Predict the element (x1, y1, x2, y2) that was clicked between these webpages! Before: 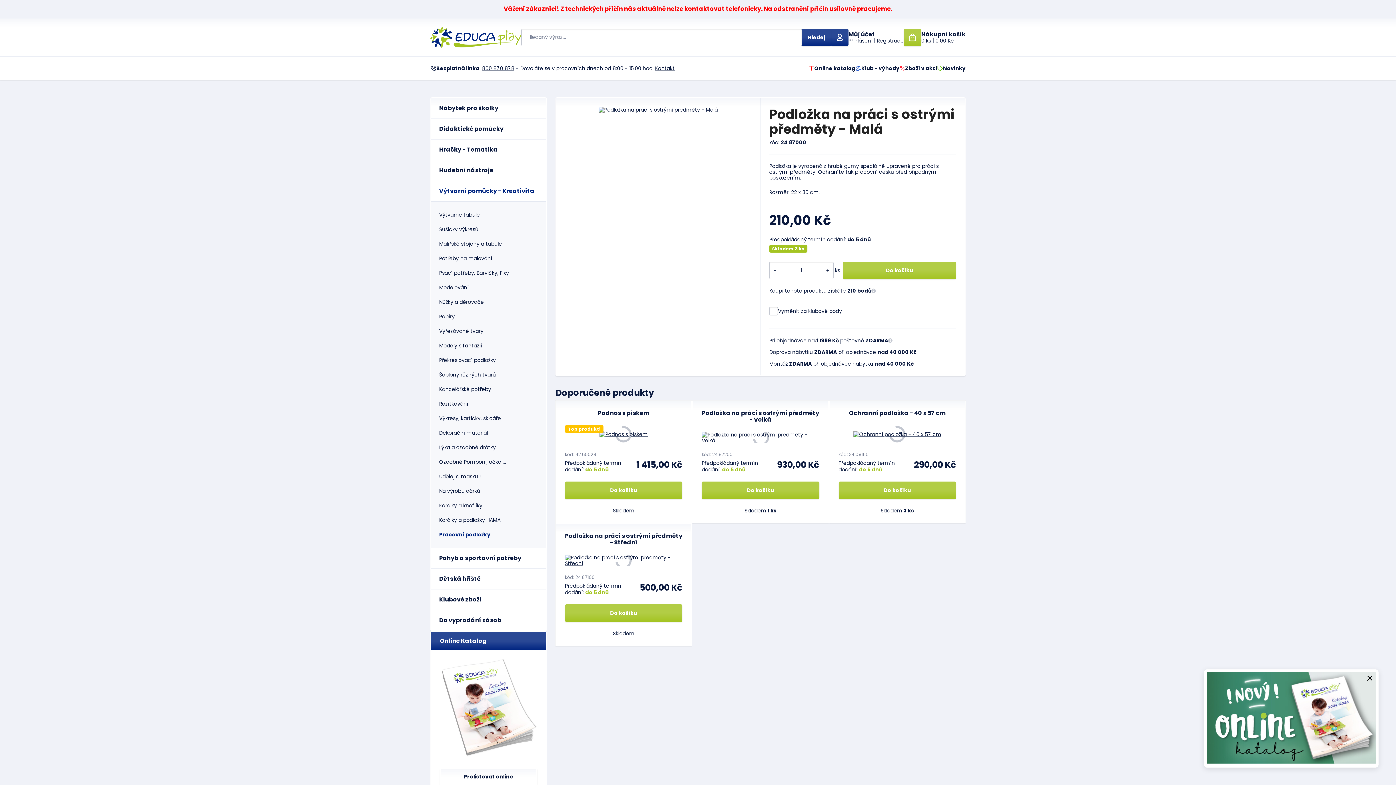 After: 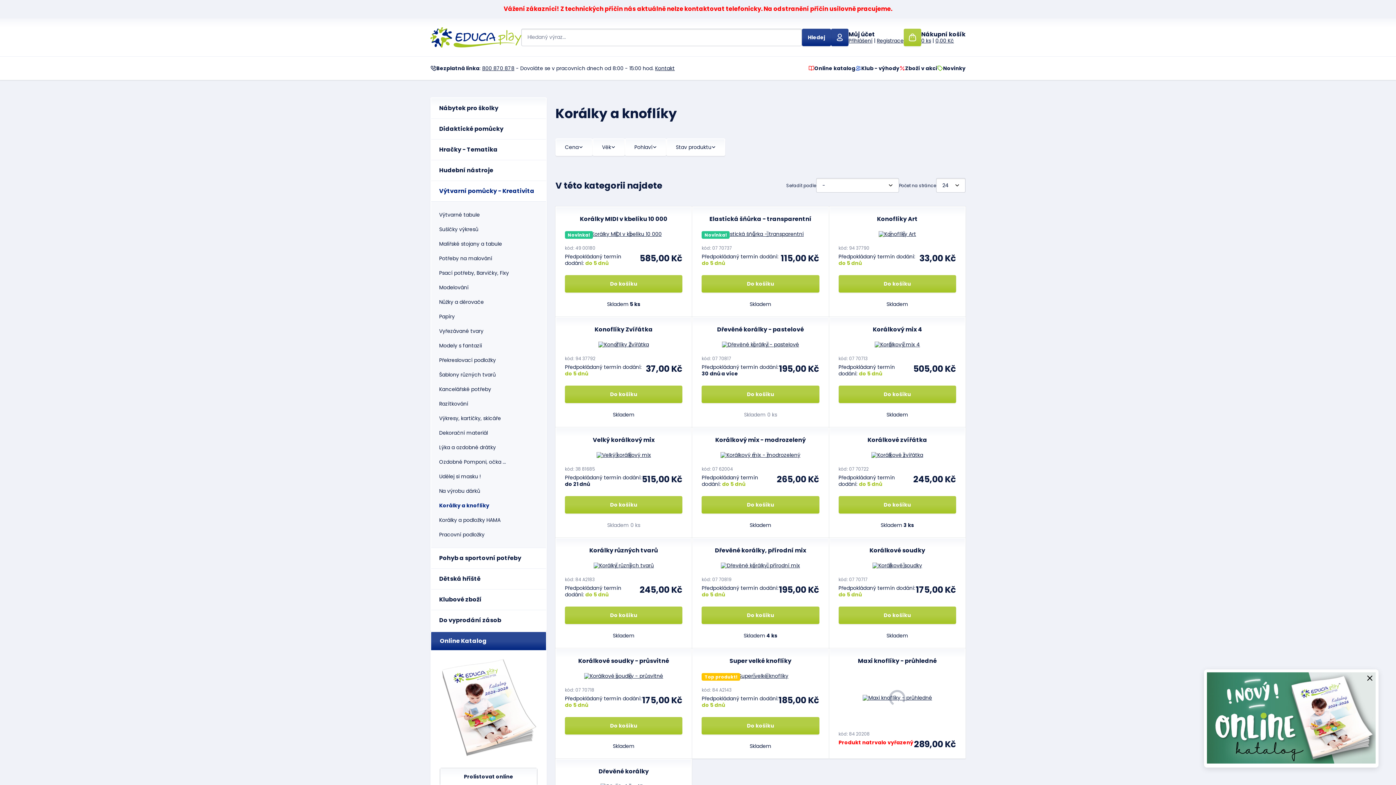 Action: bbox: (430, 498, 546, 513) label: Korálky a knoflíky